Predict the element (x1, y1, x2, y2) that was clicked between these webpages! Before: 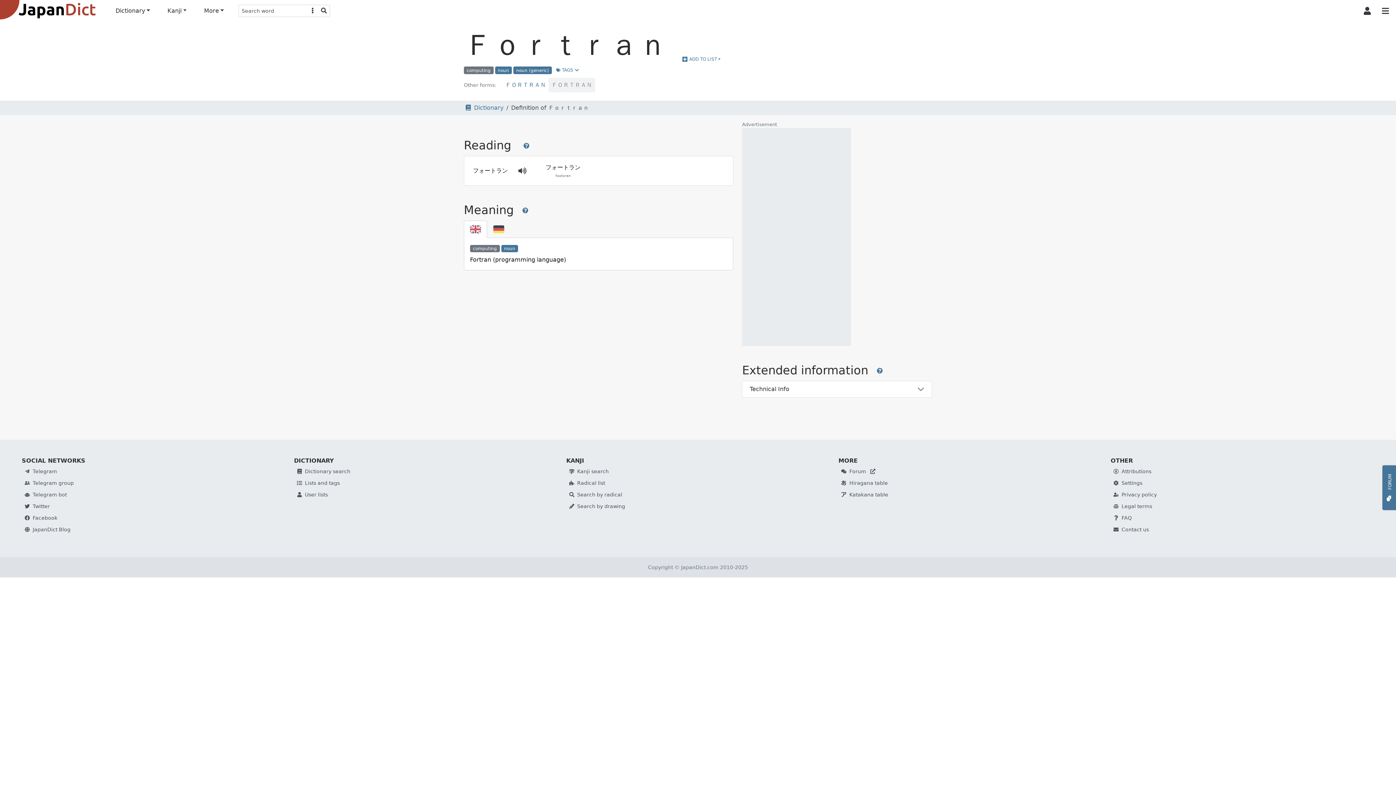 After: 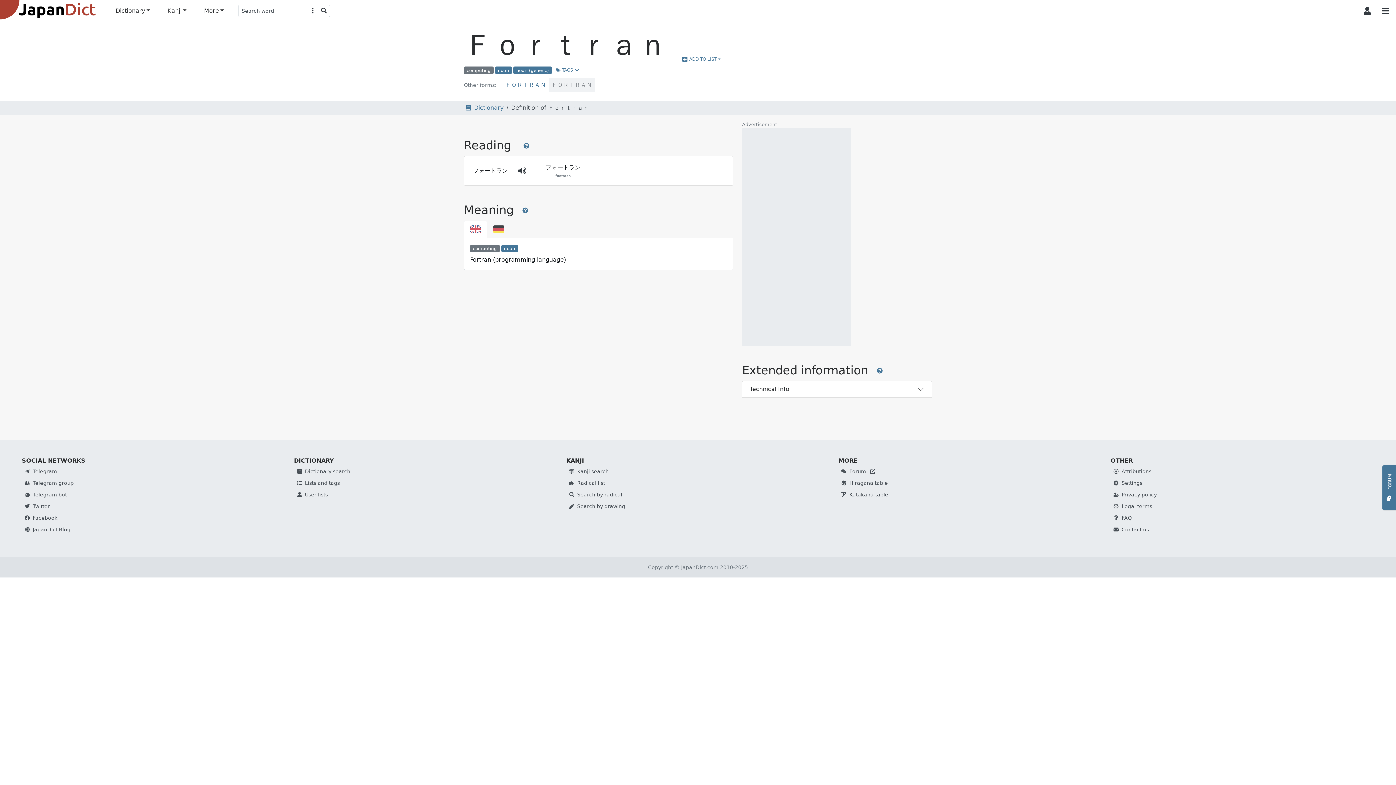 Action: bbox: (742, 128, 932, 346)